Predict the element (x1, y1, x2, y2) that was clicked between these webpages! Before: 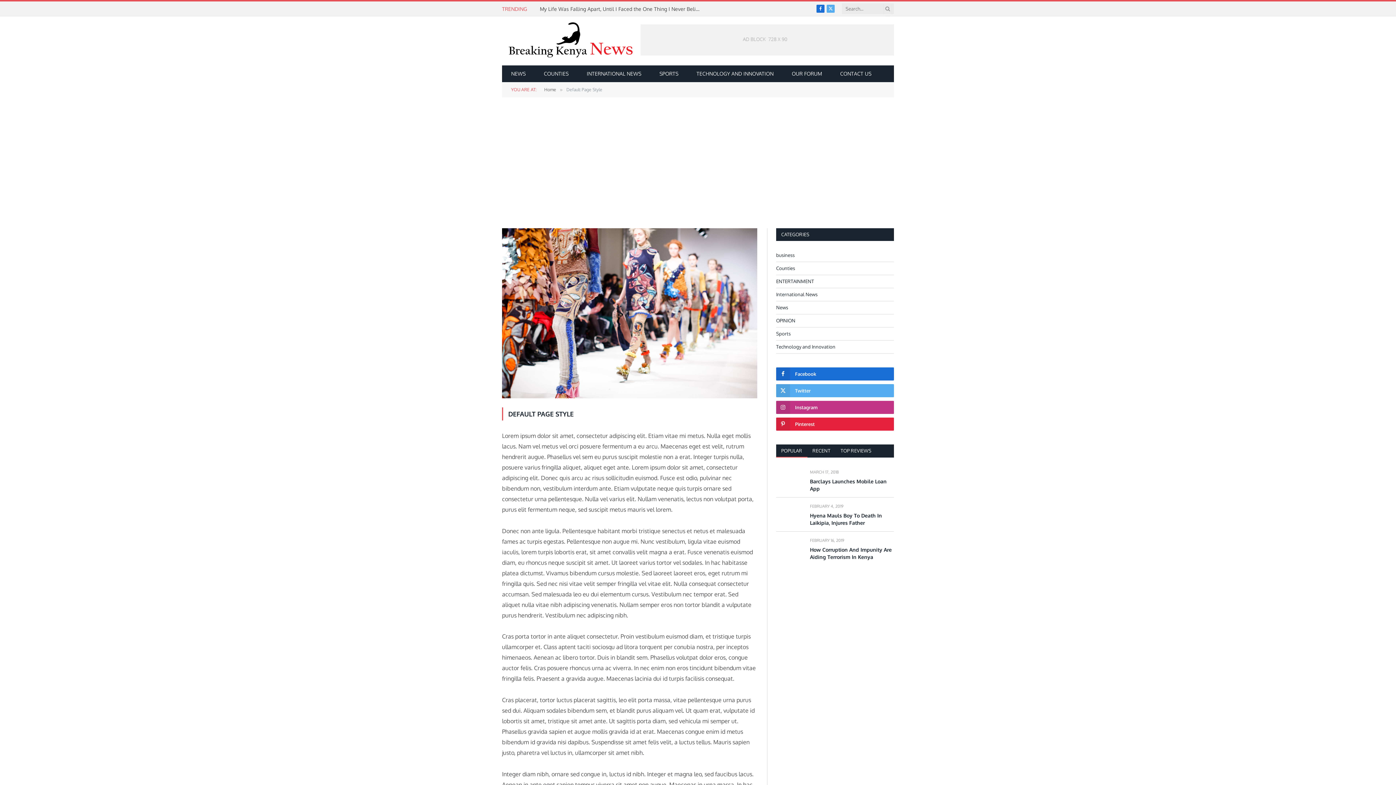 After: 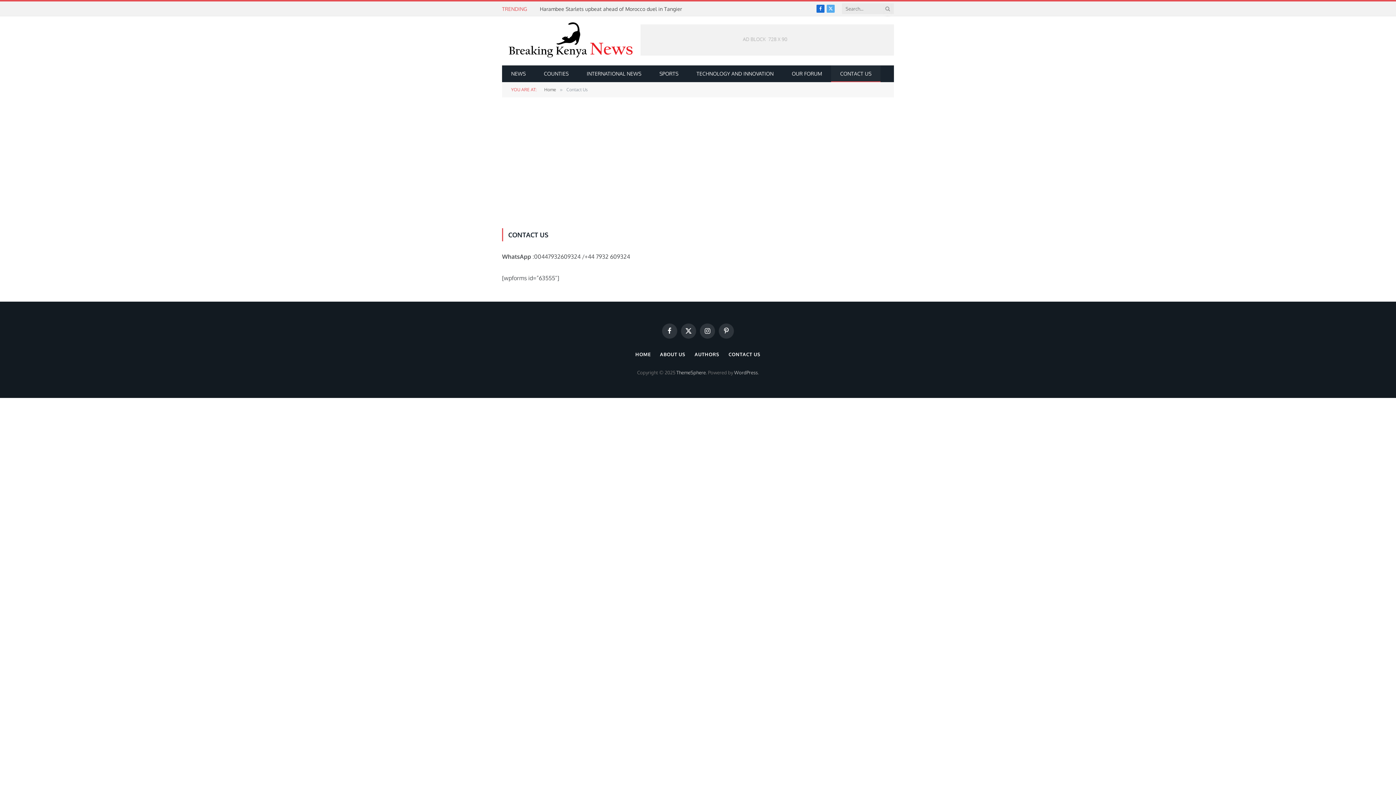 Action: bbox: (831, 65, 880, 82) label: CONTACT US